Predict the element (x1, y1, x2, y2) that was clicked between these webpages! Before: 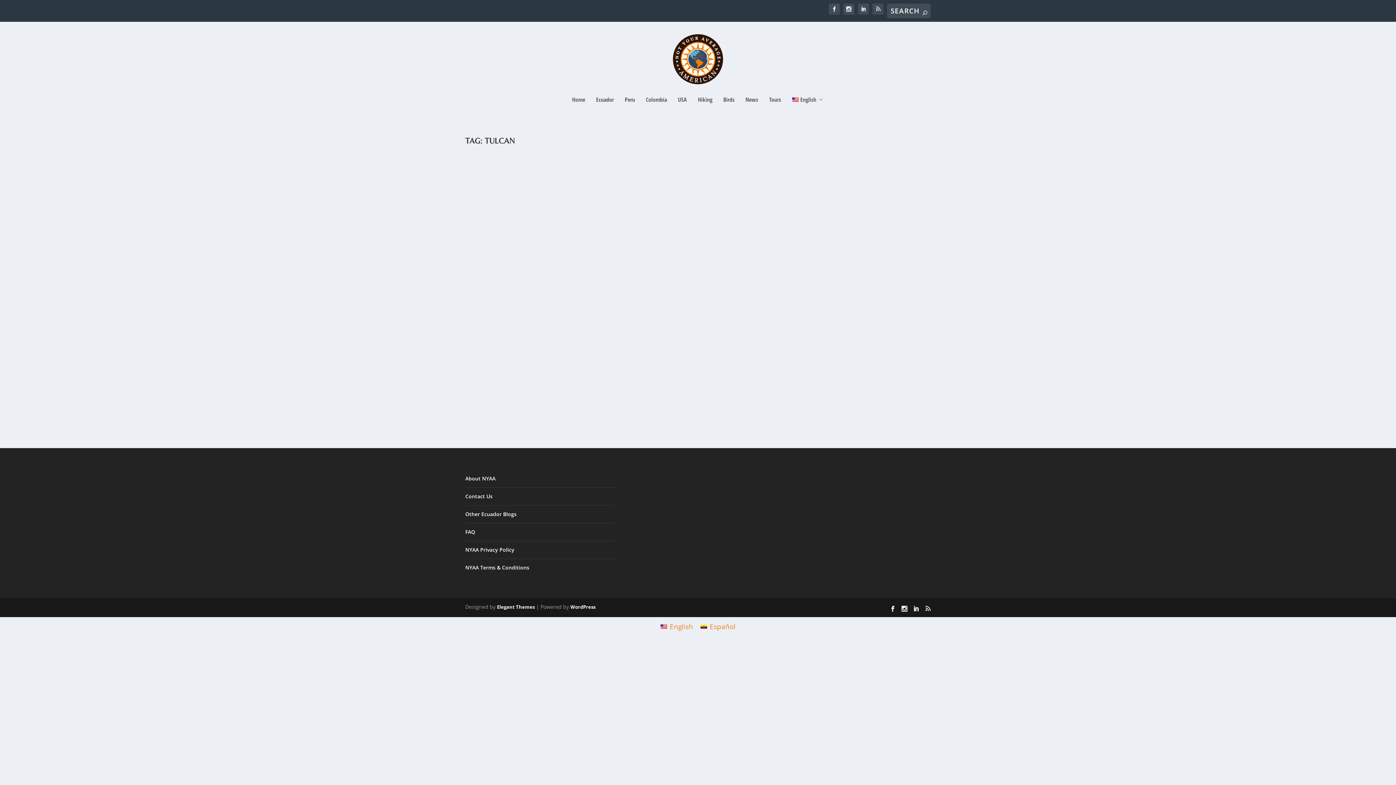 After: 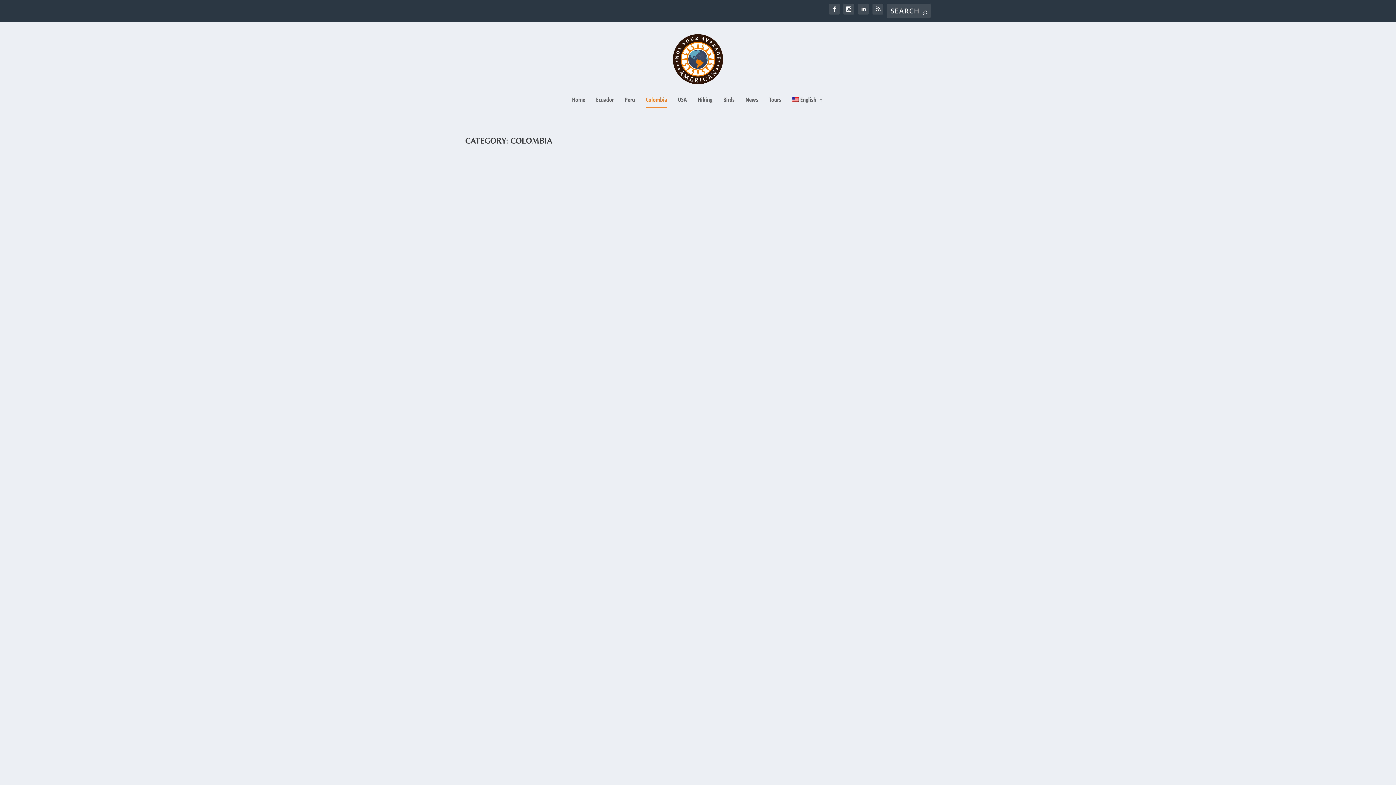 Action: bbox: (646, 96, 667, 122) label: Colombia